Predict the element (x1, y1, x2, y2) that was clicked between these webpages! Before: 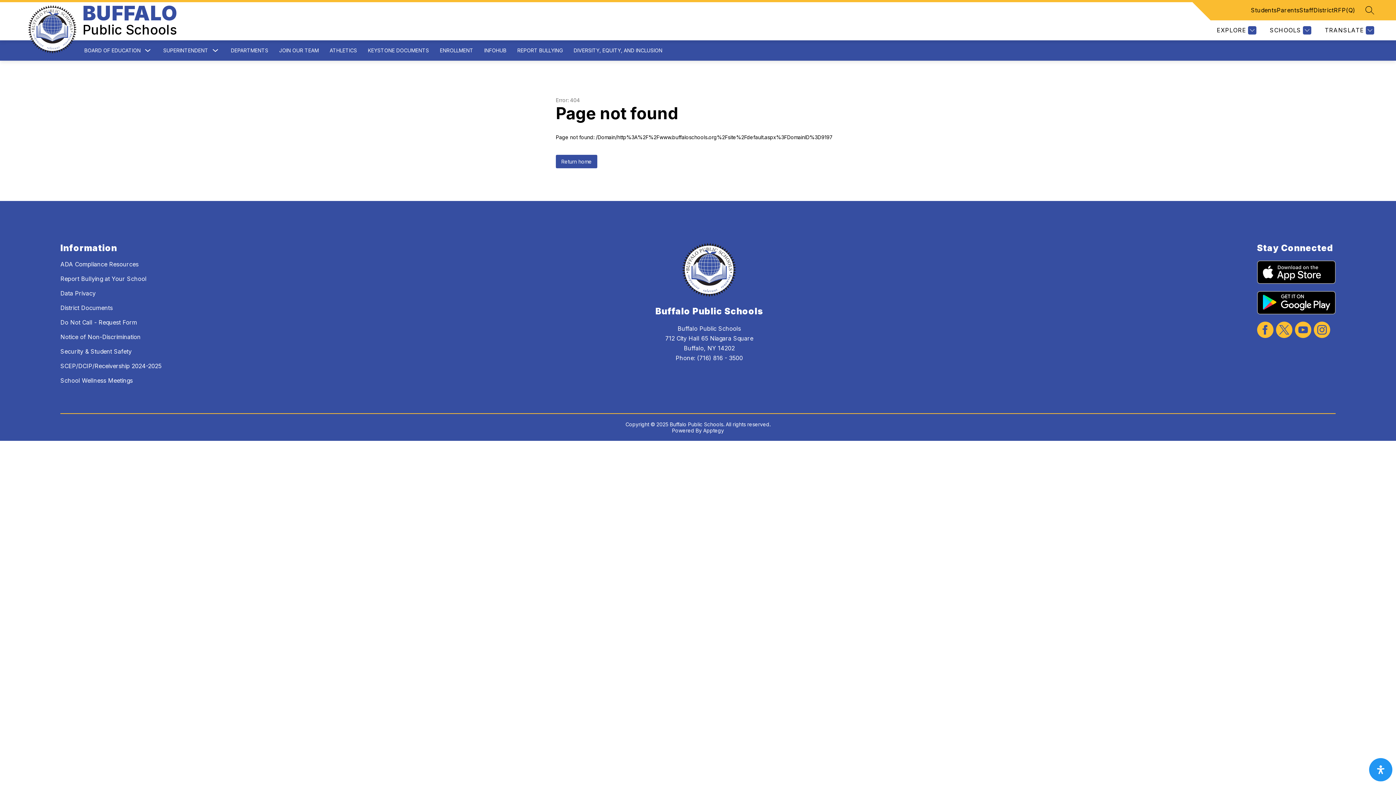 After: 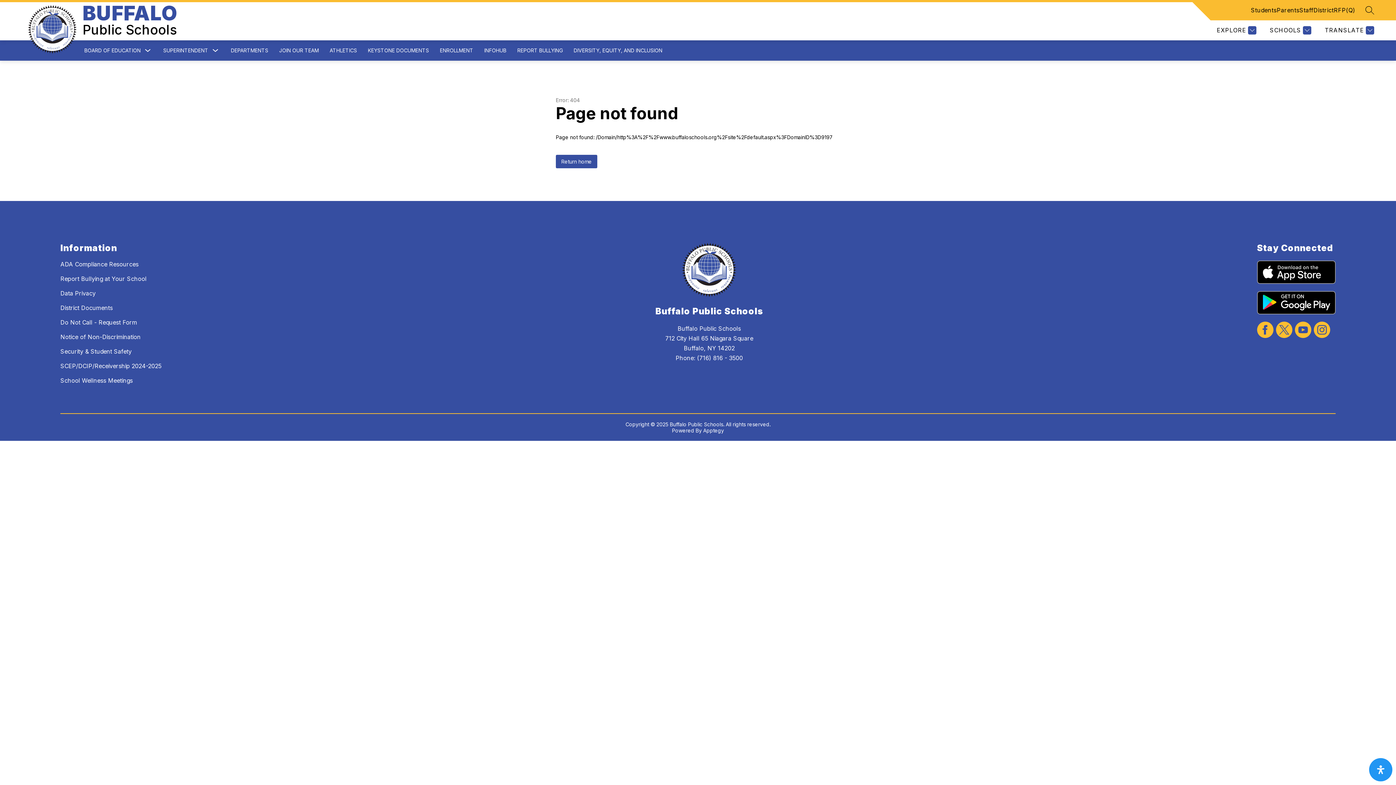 Action: label: Security & Student Safety bbox: (60, 348, 131, 355)